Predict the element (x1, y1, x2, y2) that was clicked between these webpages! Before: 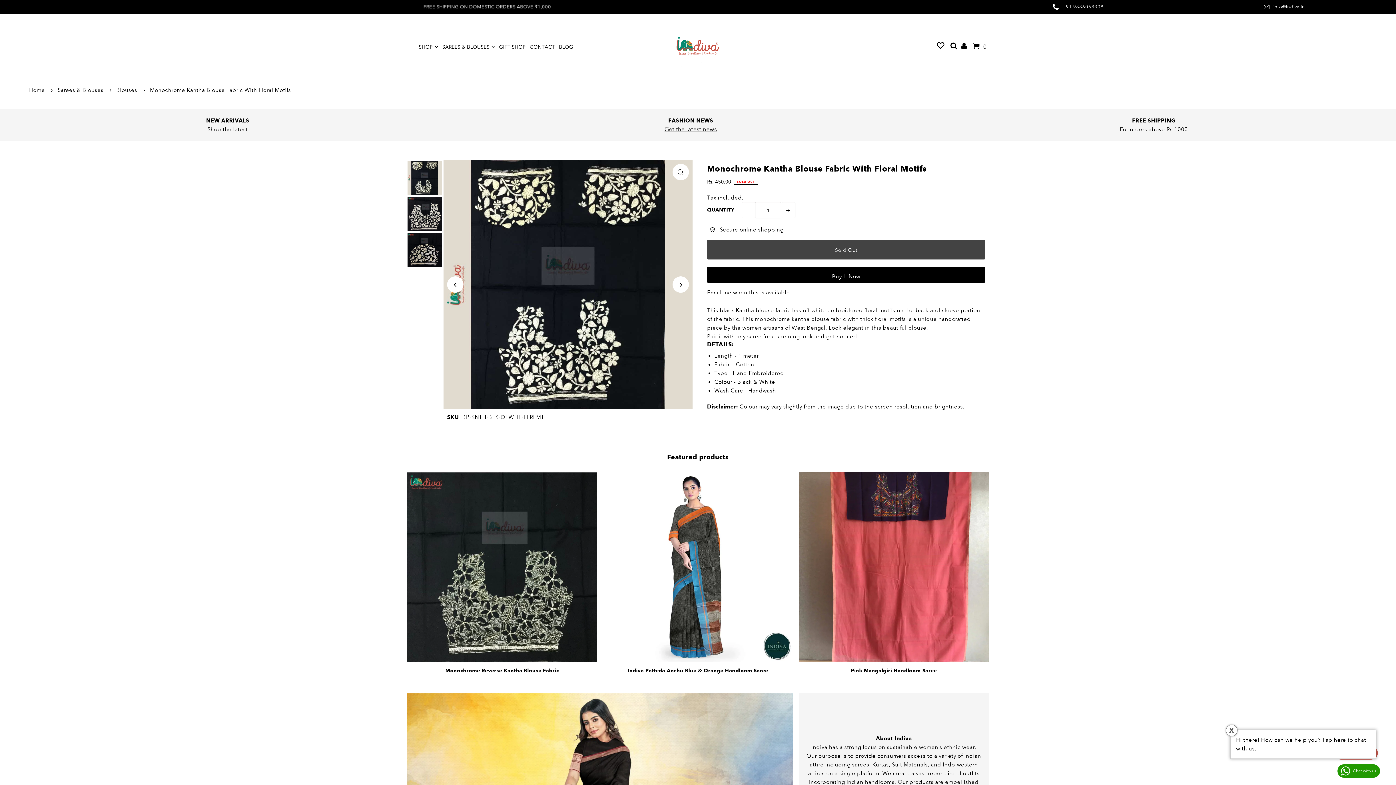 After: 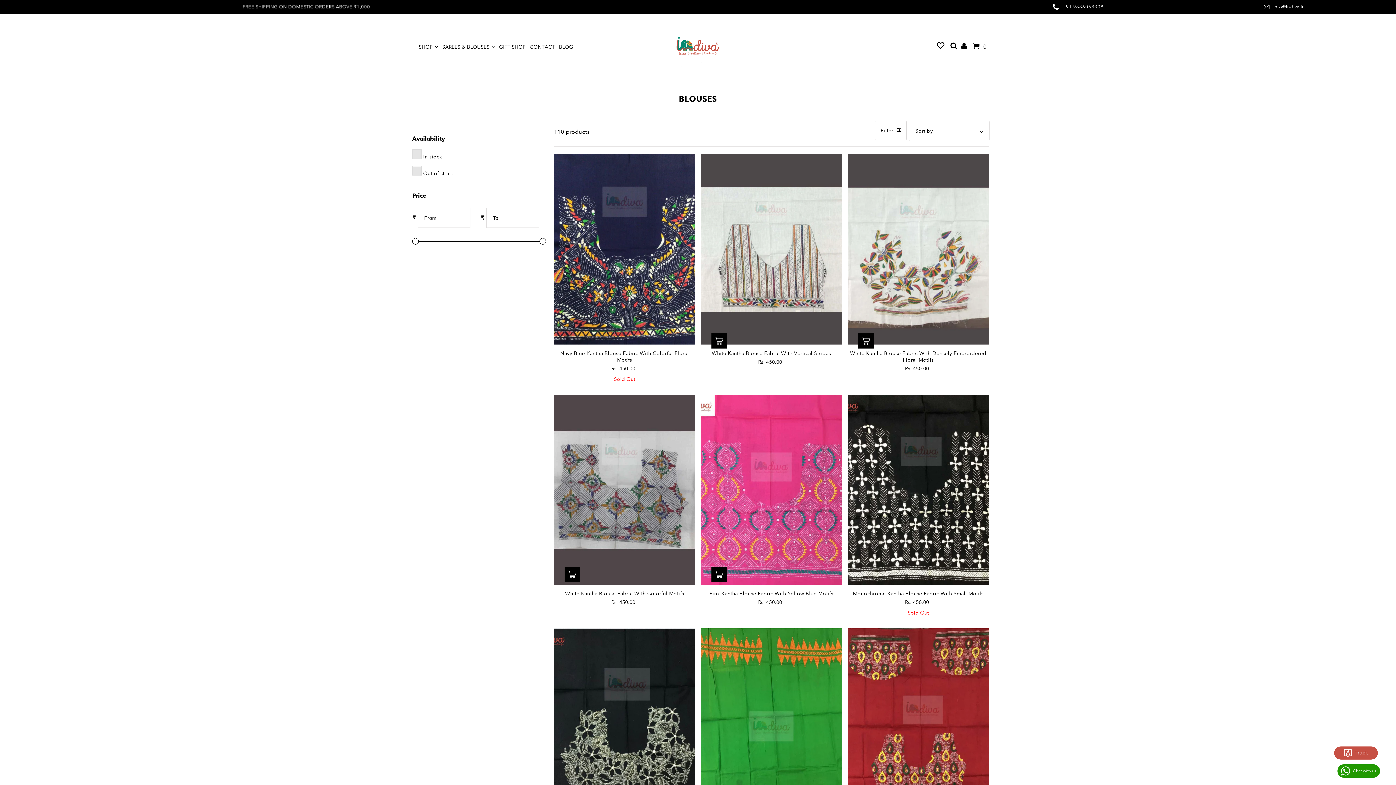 Action: label: Blouses bbox: (116, 86, 137, 93)